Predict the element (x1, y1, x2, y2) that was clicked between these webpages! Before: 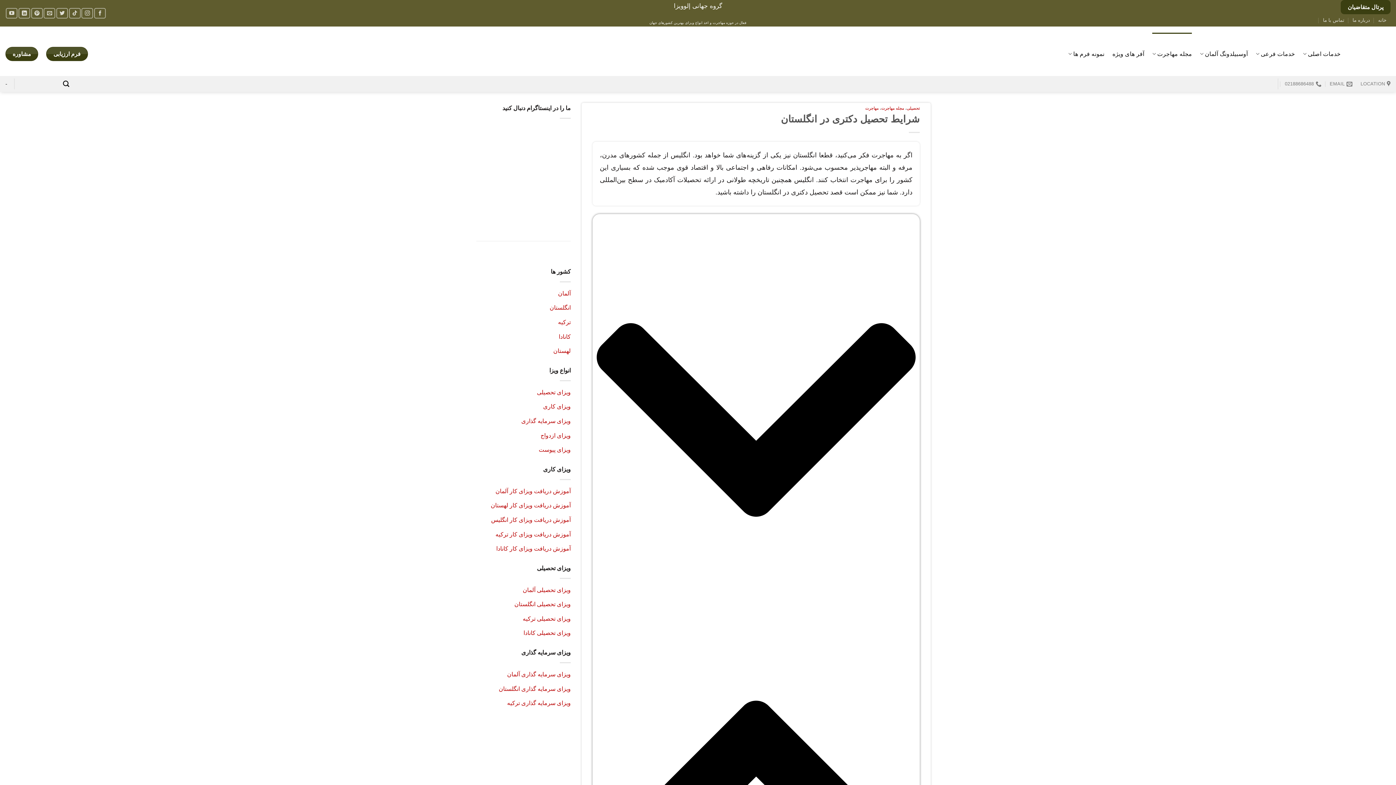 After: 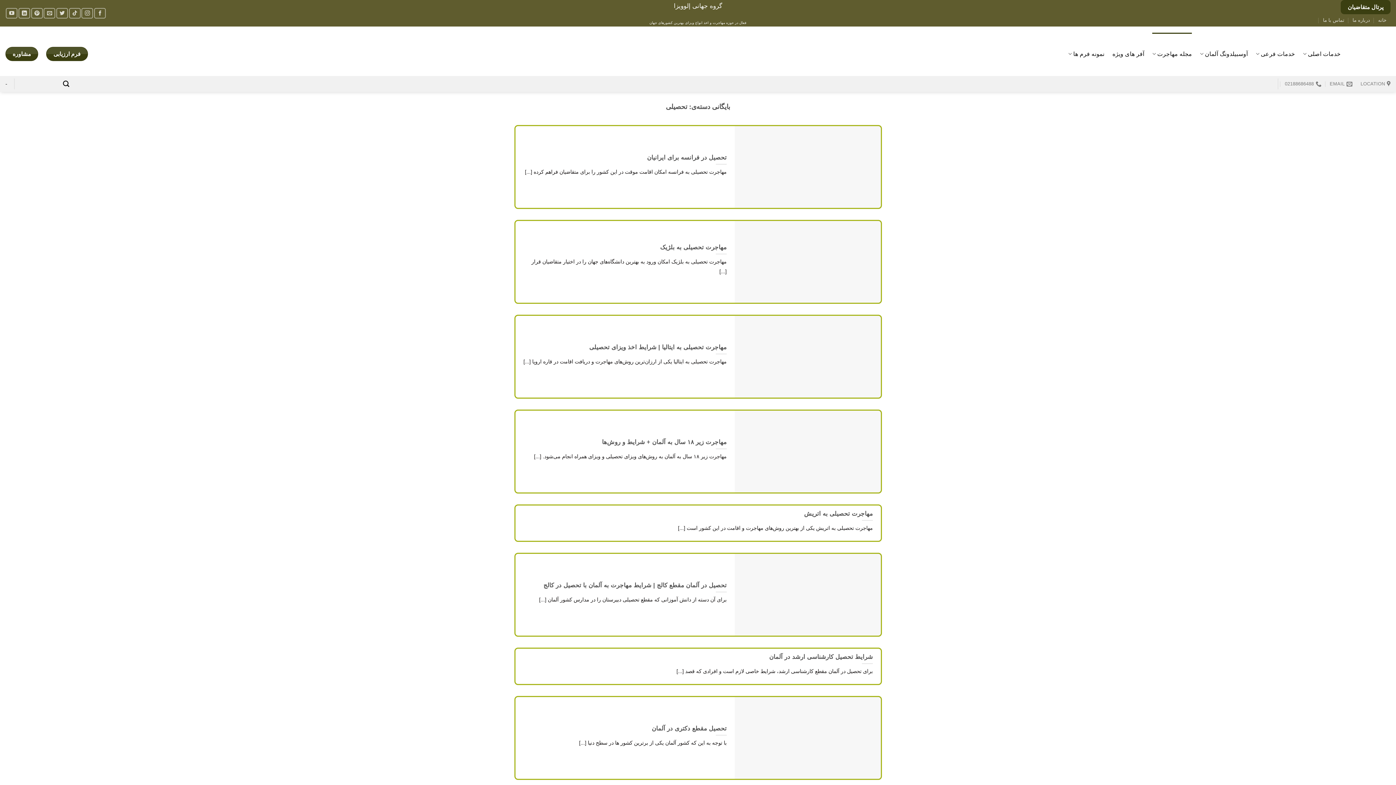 Action: bbox: (906, 106, 920, 110) label: تحصیلی